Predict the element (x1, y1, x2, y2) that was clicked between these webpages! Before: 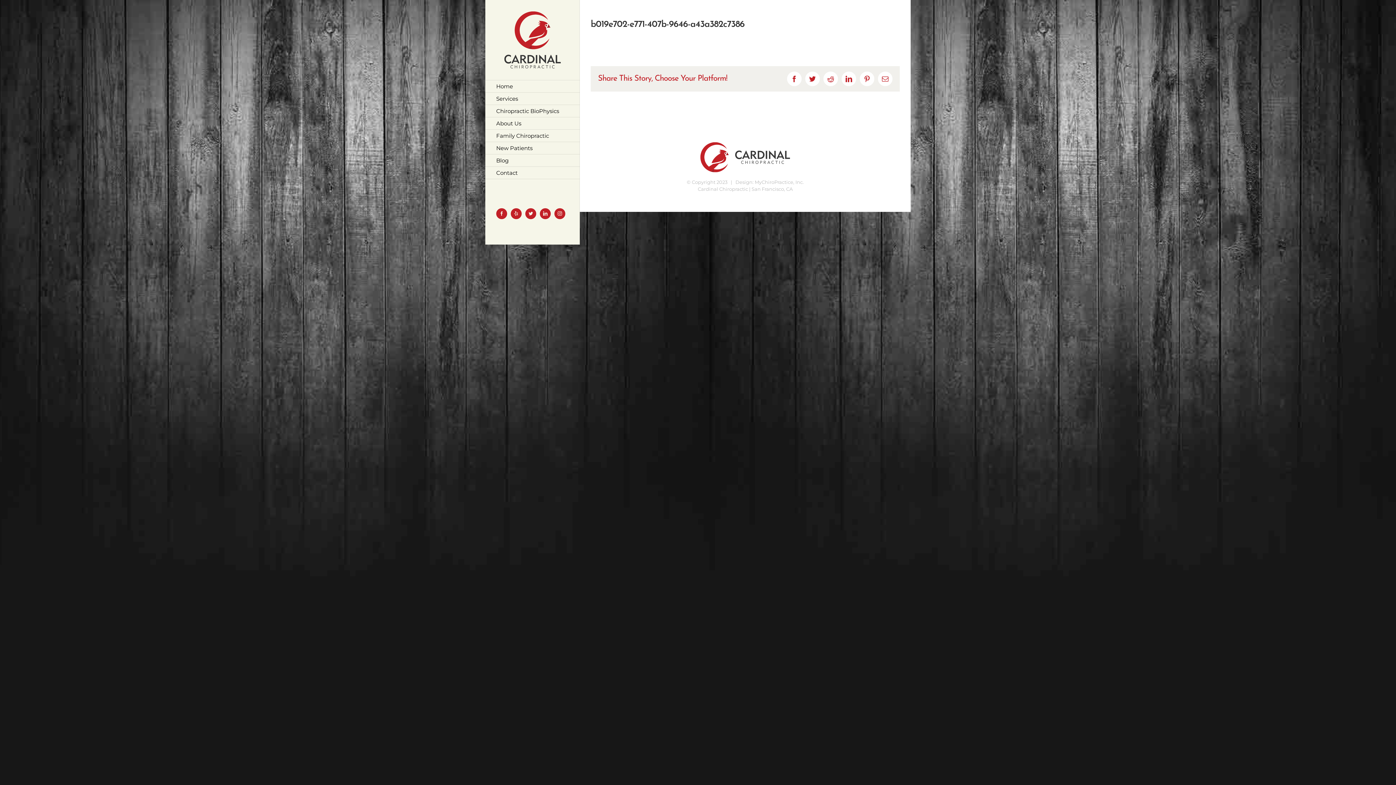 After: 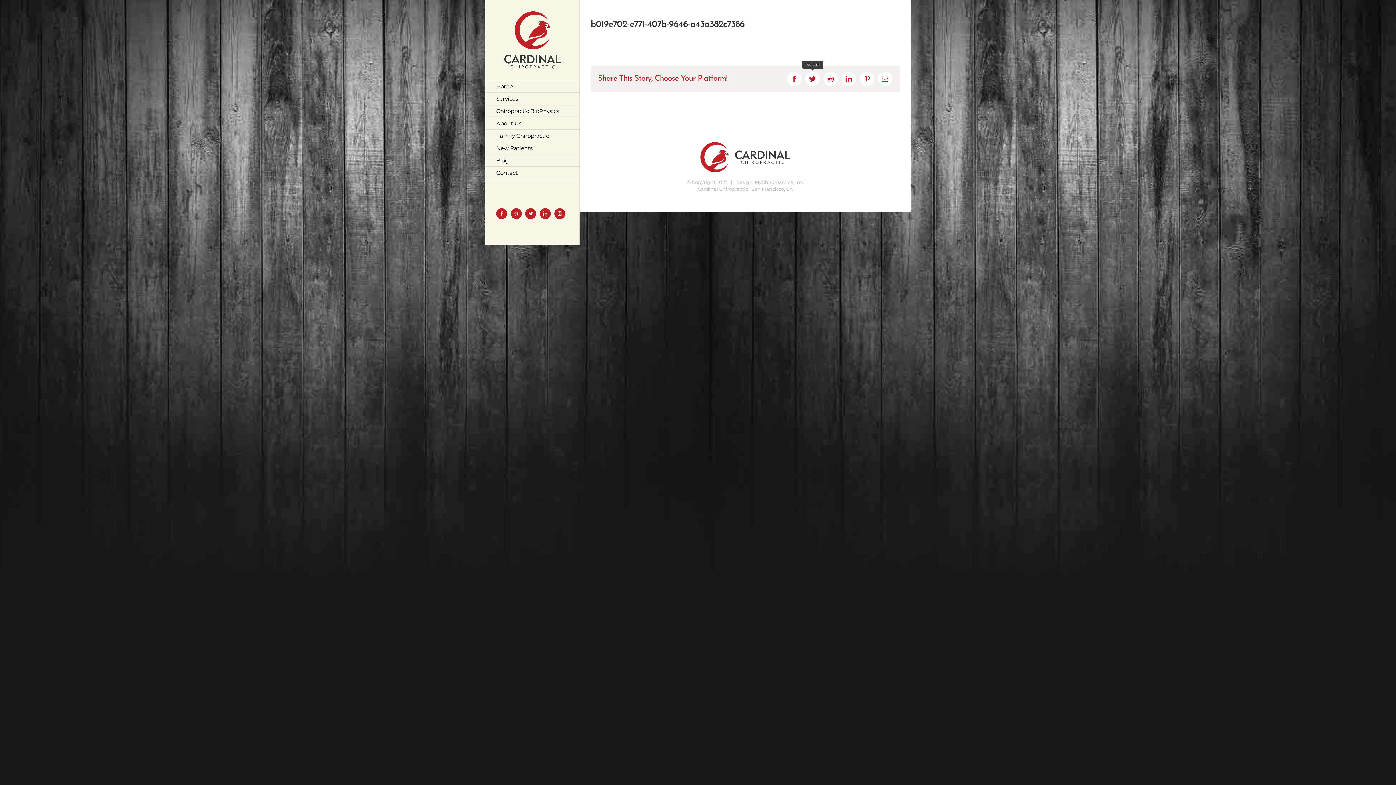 Action: label: Twitter bbox: (805, 71, 820, 86)